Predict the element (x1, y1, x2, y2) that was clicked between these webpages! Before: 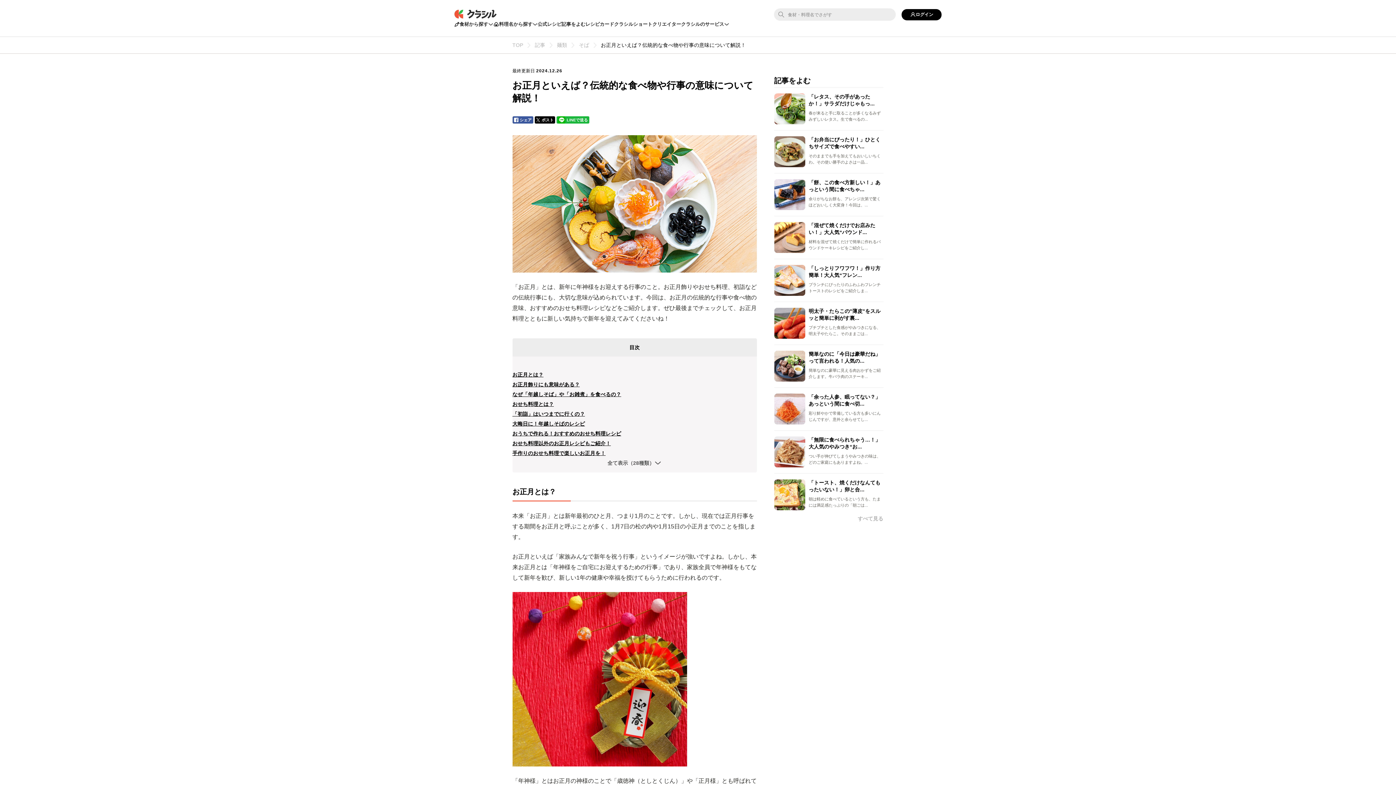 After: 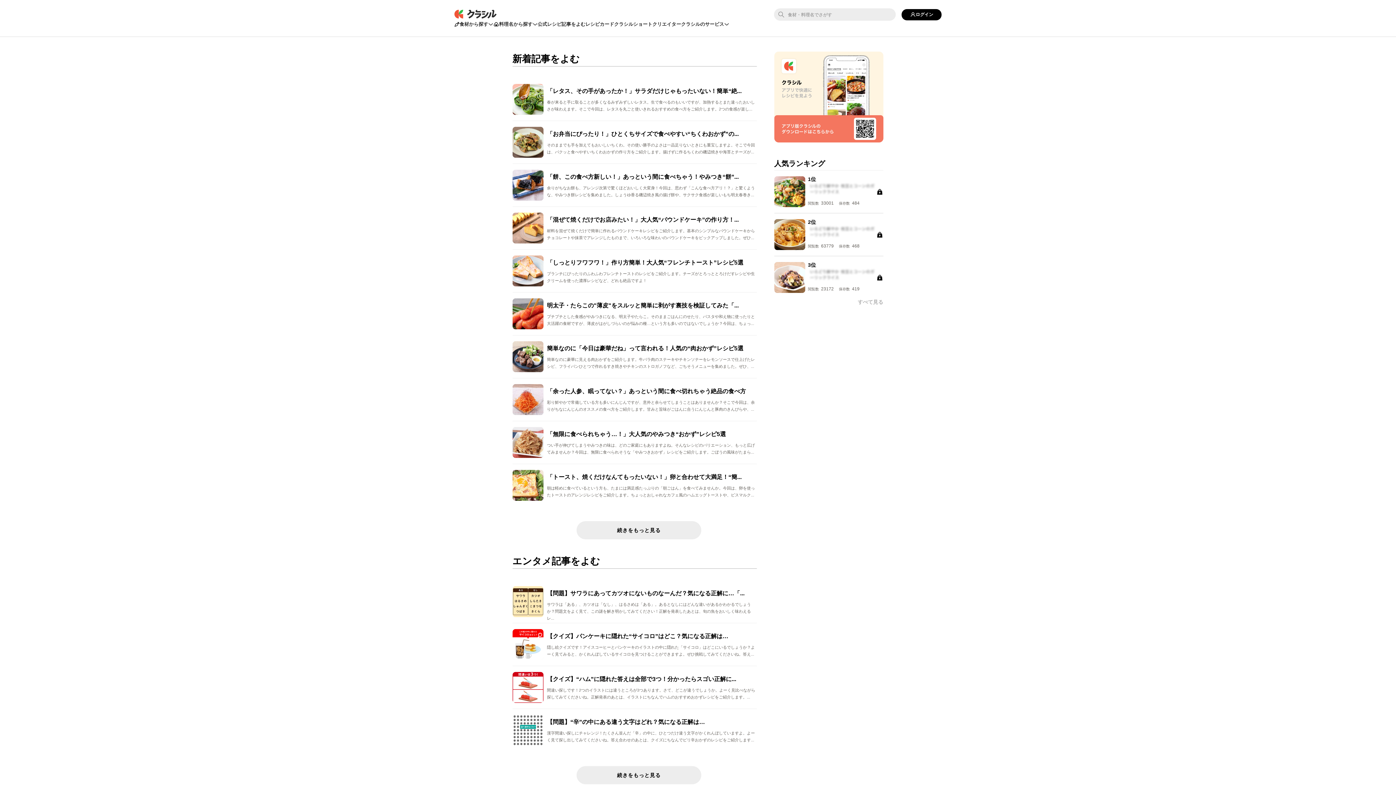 Action: label: 記事 bbox: (530, 41, 552, 49)